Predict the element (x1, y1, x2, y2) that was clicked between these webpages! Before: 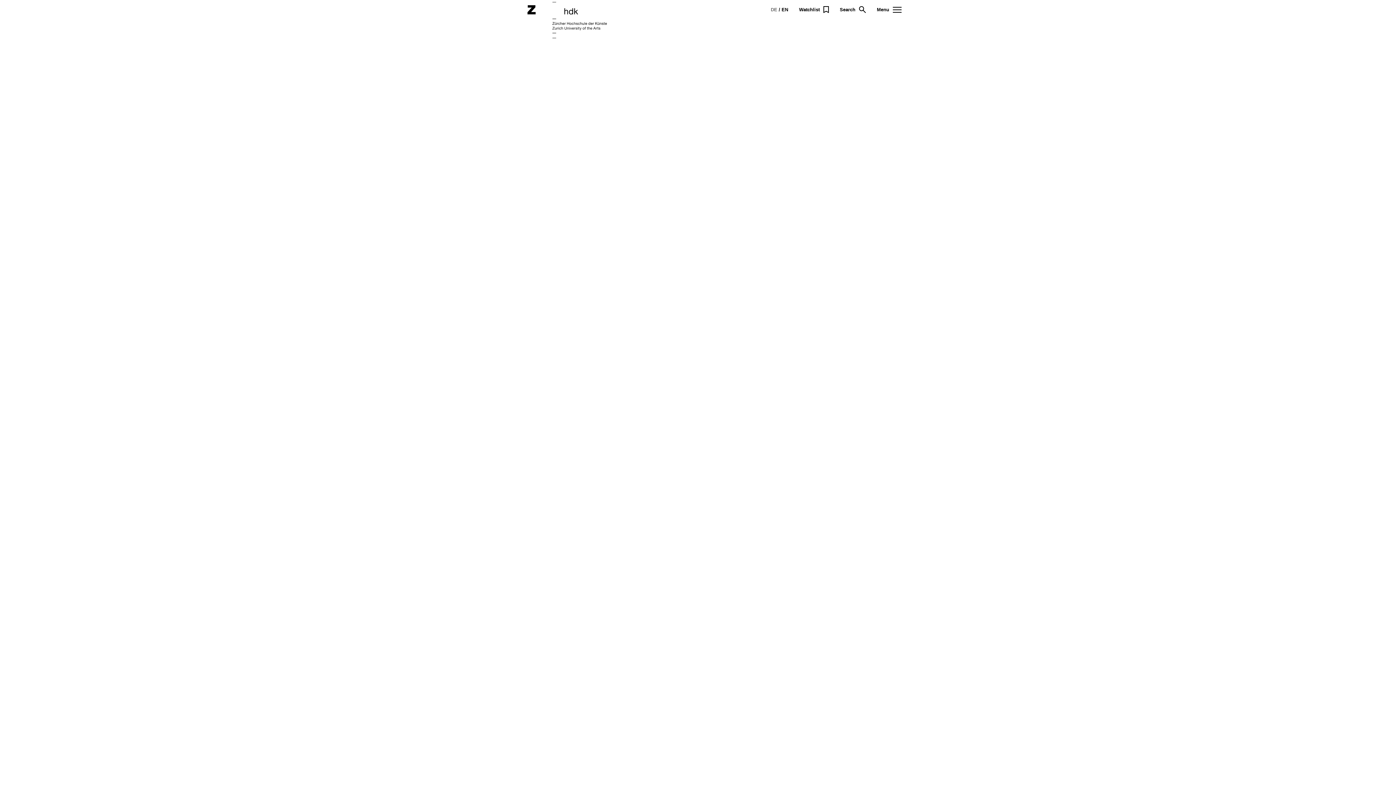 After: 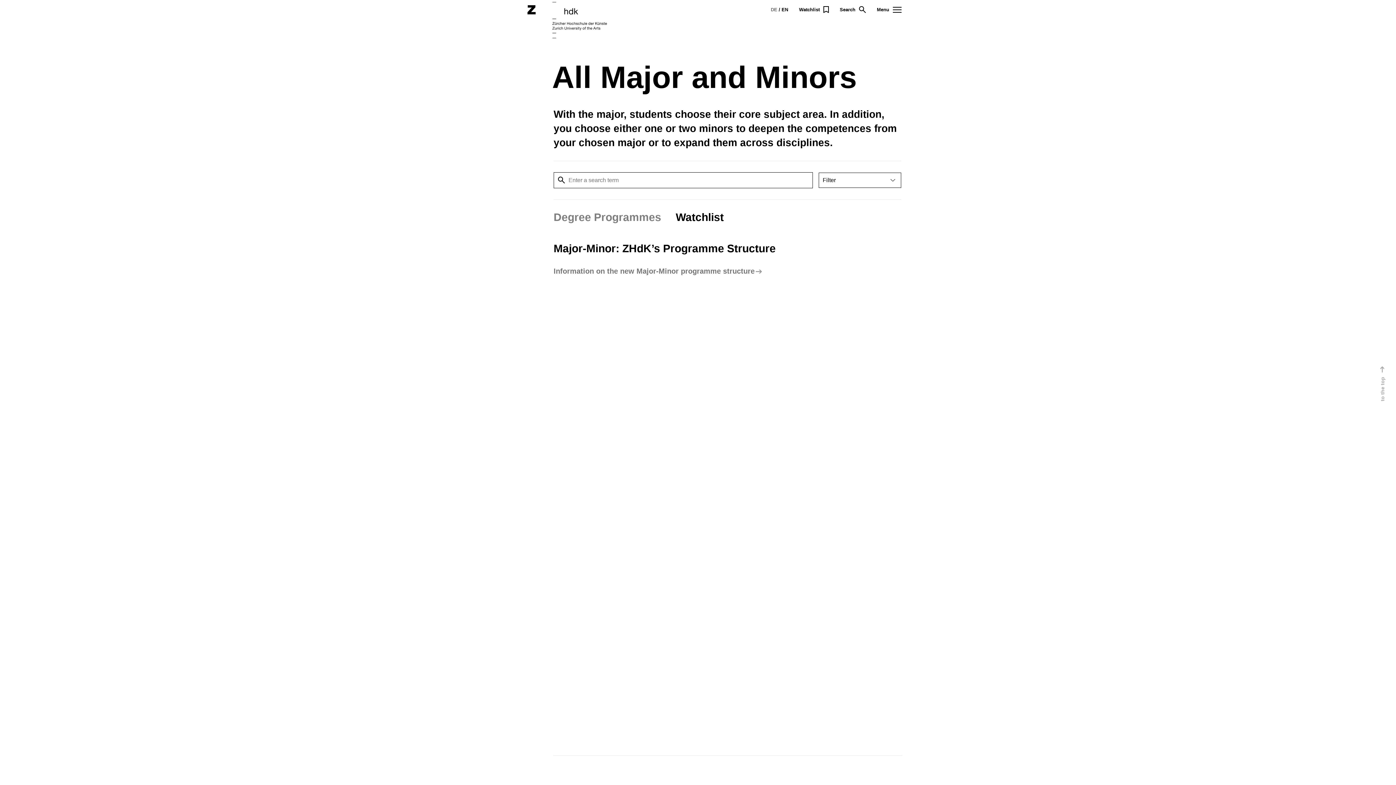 Action: label: Watchlist bbox: (799, 6, 829, 13)